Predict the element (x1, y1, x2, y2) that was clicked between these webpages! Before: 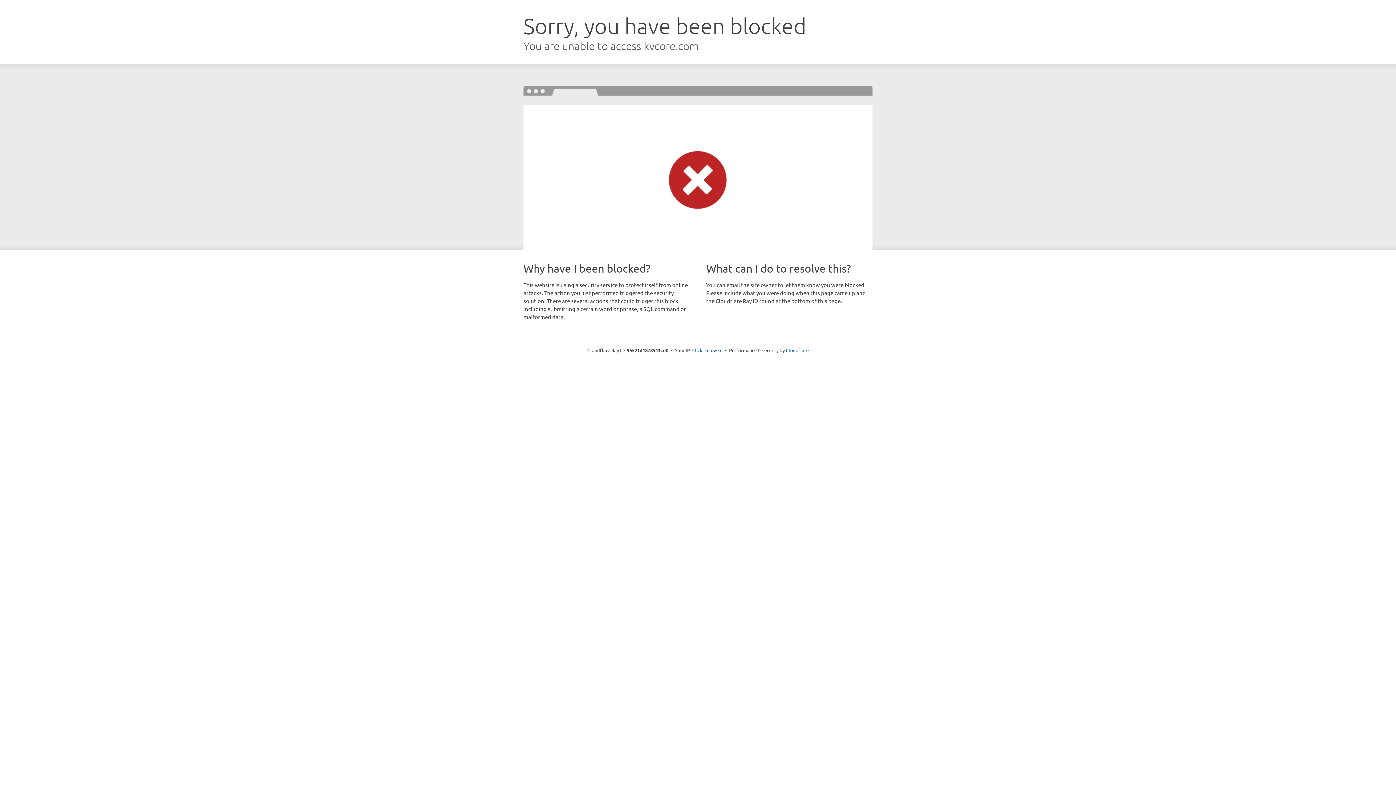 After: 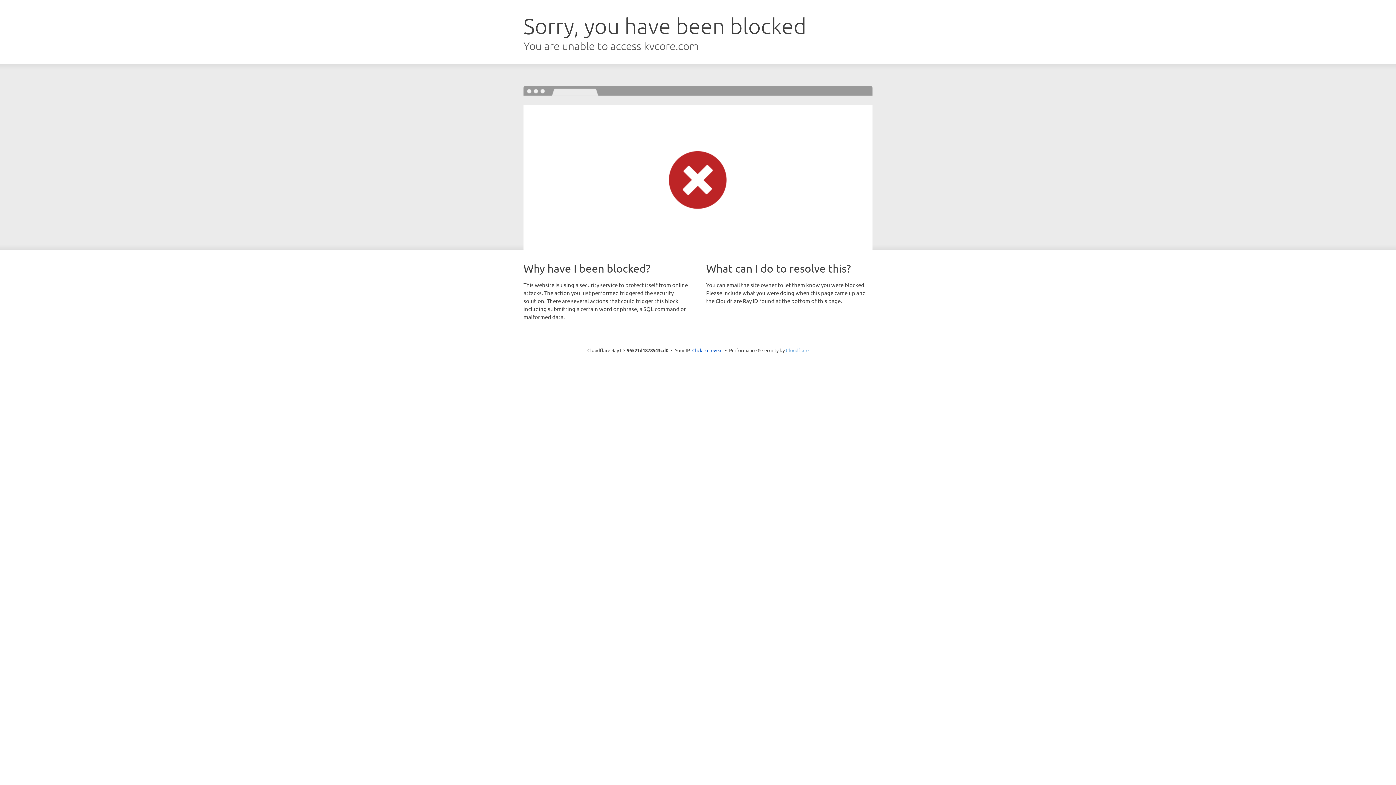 Action: label: Cloudflare bbox: (786, 347, 808, 353)